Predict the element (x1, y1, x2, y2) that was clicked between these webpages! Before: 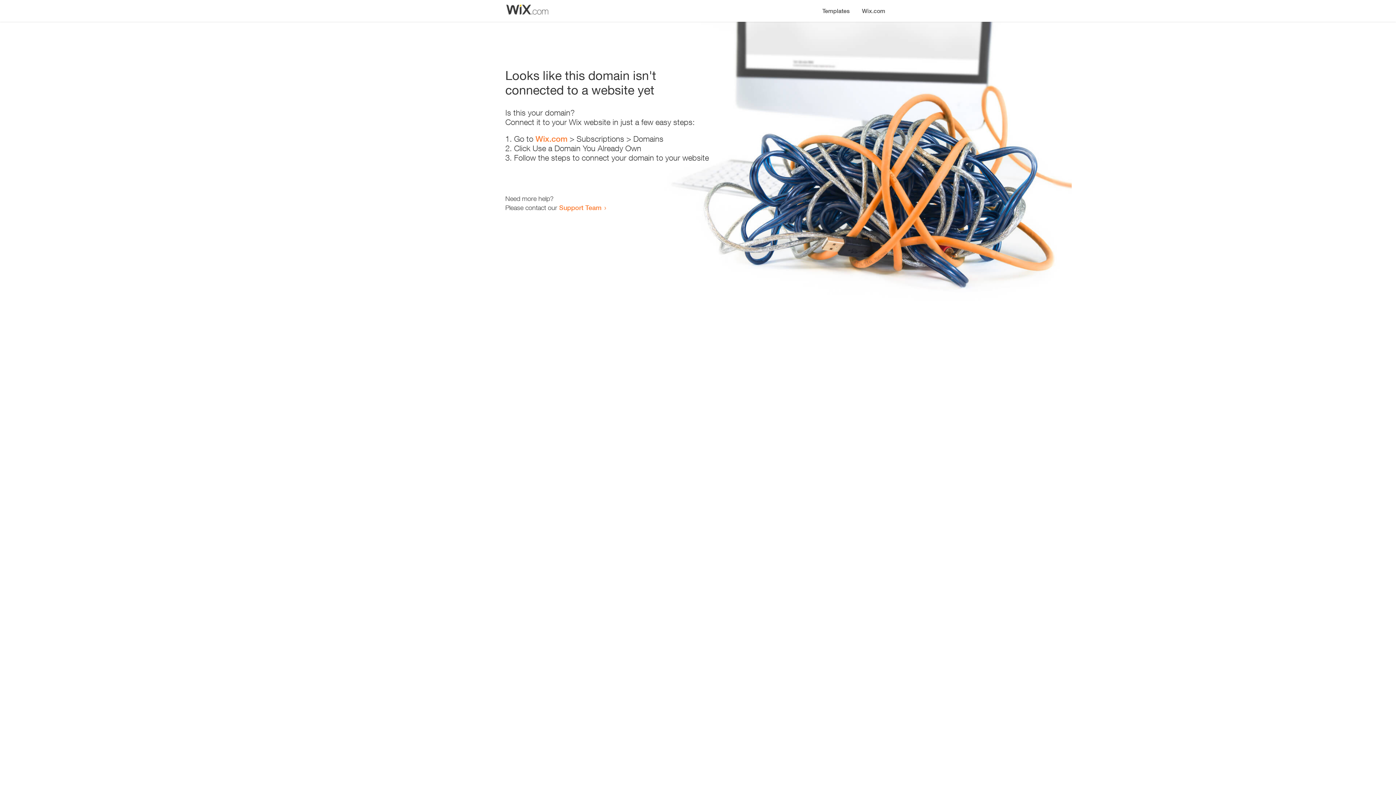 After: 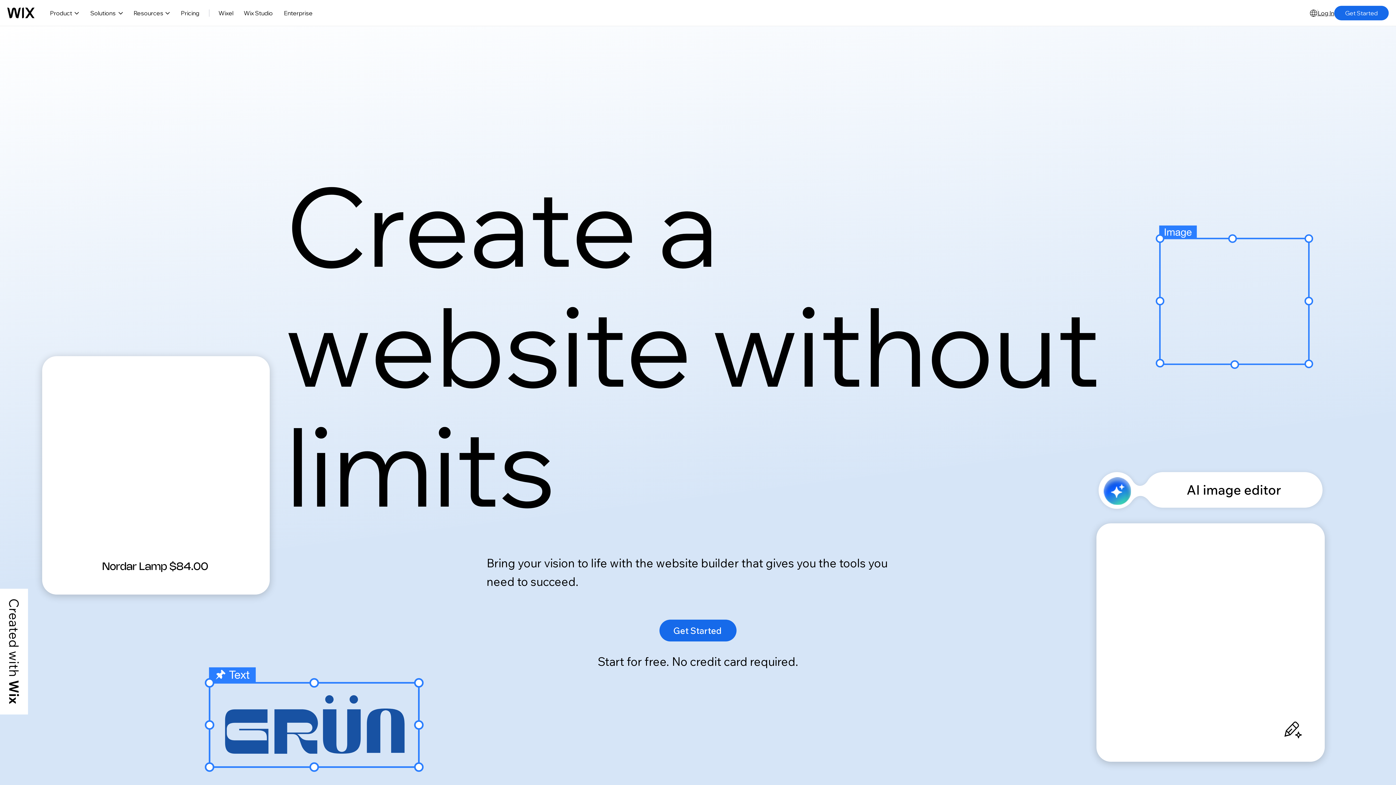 Action: bbox: (856, 0, 890, 14) label: Wix.com